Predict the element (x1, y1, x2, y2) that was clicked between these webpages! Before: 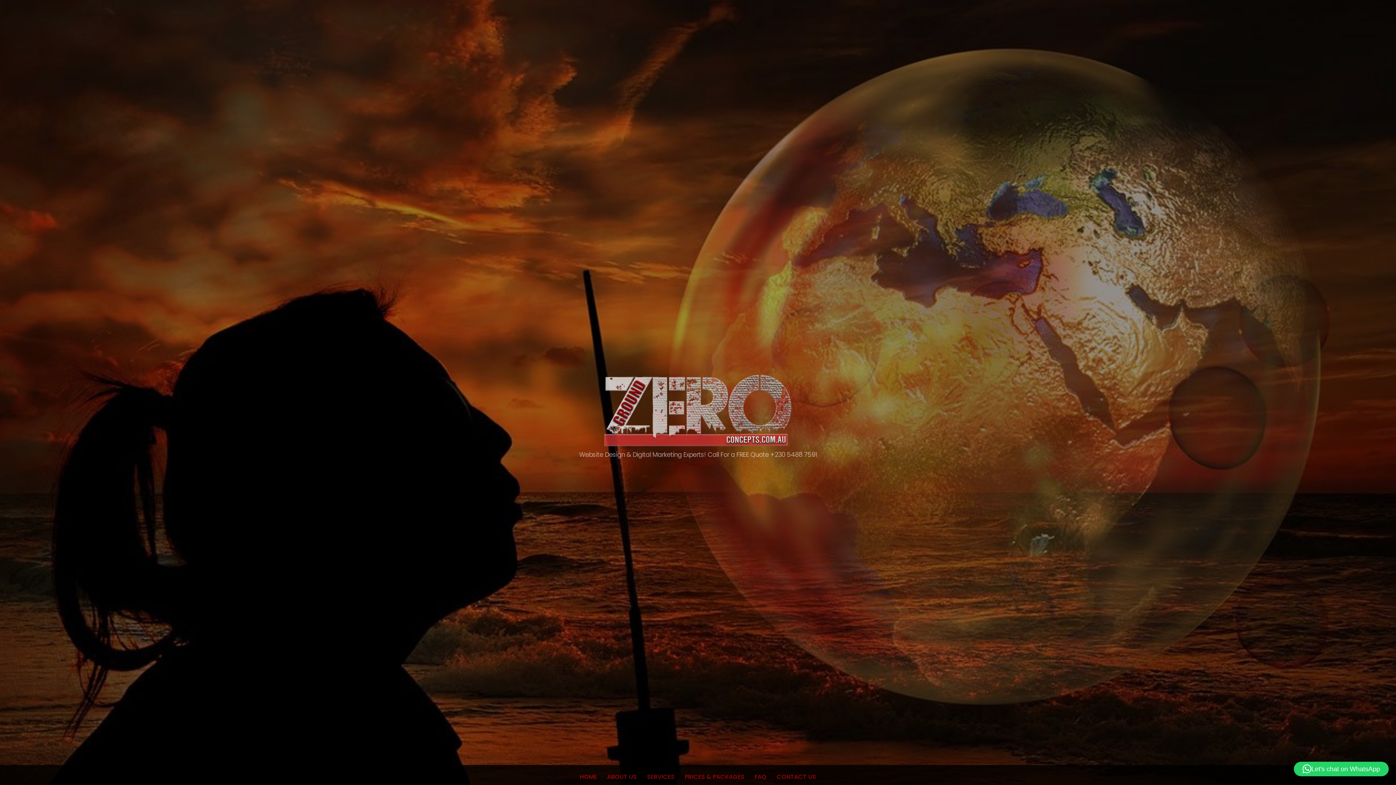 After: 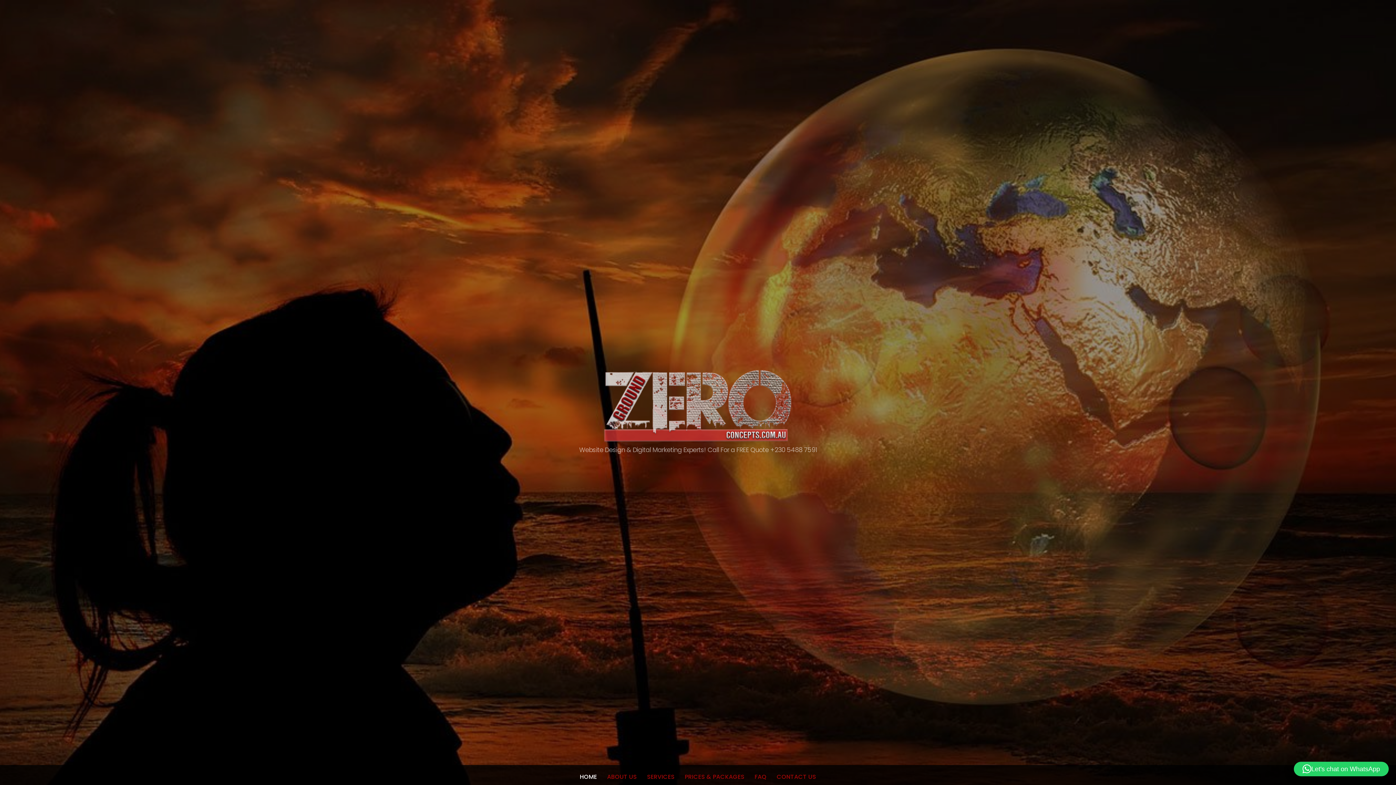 Action: bbox: (598, 430, 798, 461)